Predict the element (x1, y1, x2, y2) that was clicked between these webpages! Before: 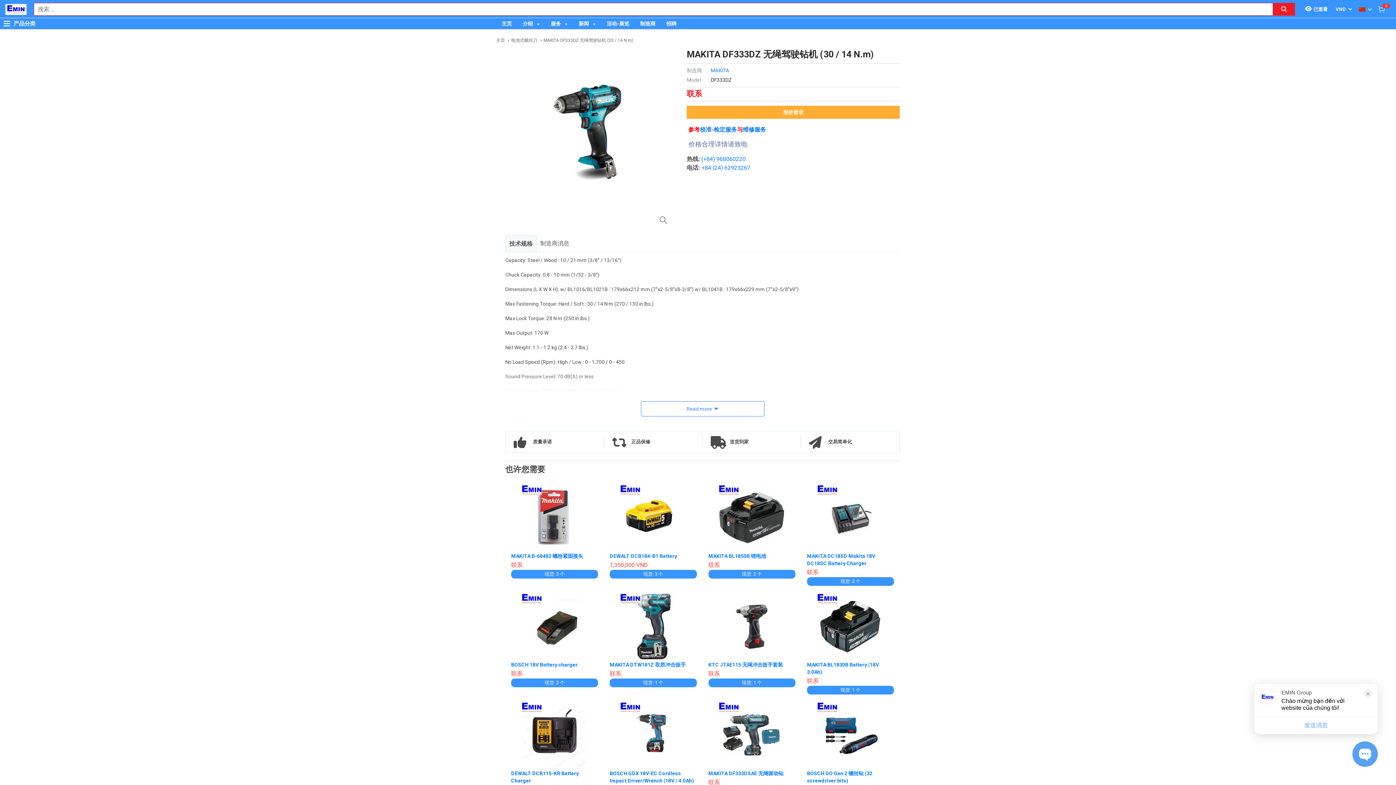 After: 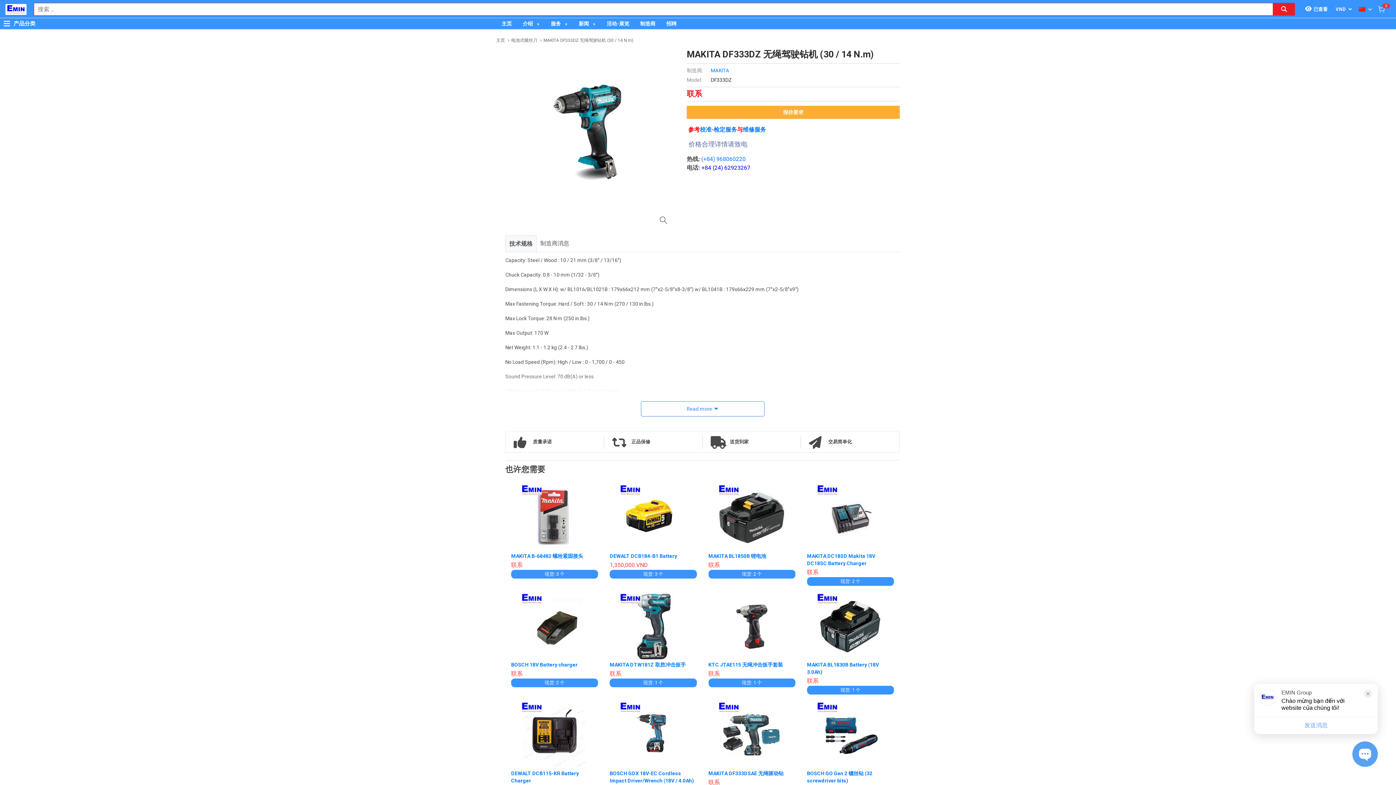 Action: bbox: (701, 164, 750, 171) label: +84 (24) 62923267